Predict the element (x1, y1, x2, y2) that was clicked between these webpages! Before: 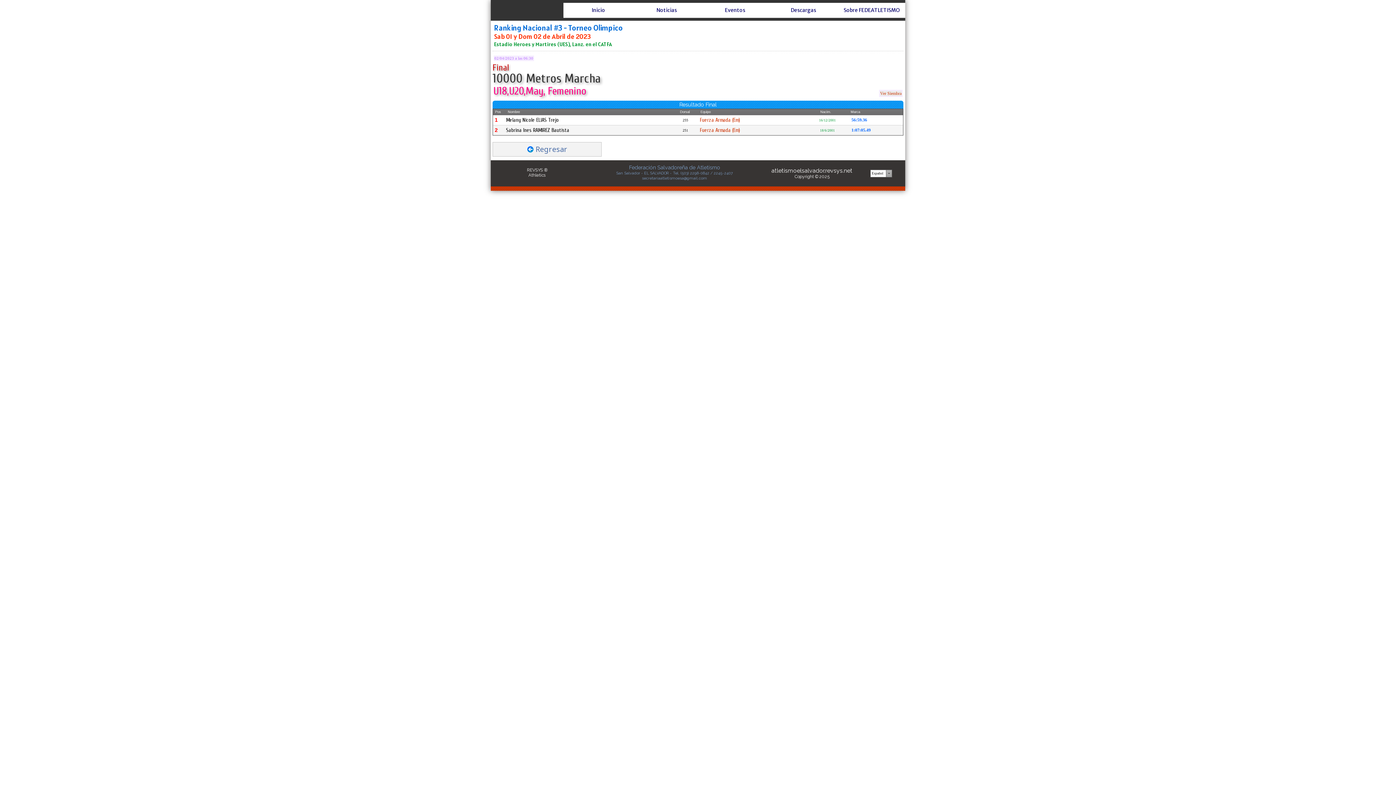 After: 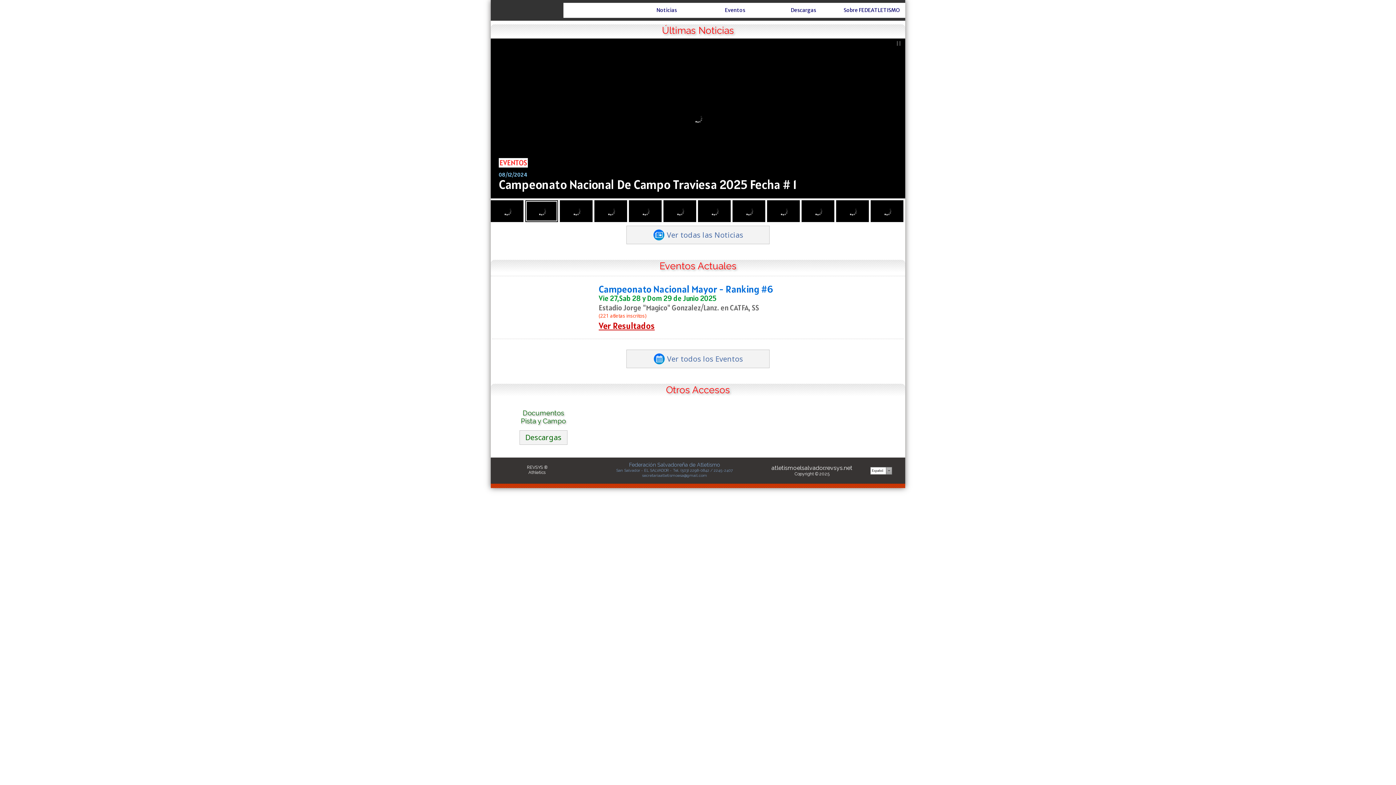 Action: bbox: (590, 6, 590, 13)